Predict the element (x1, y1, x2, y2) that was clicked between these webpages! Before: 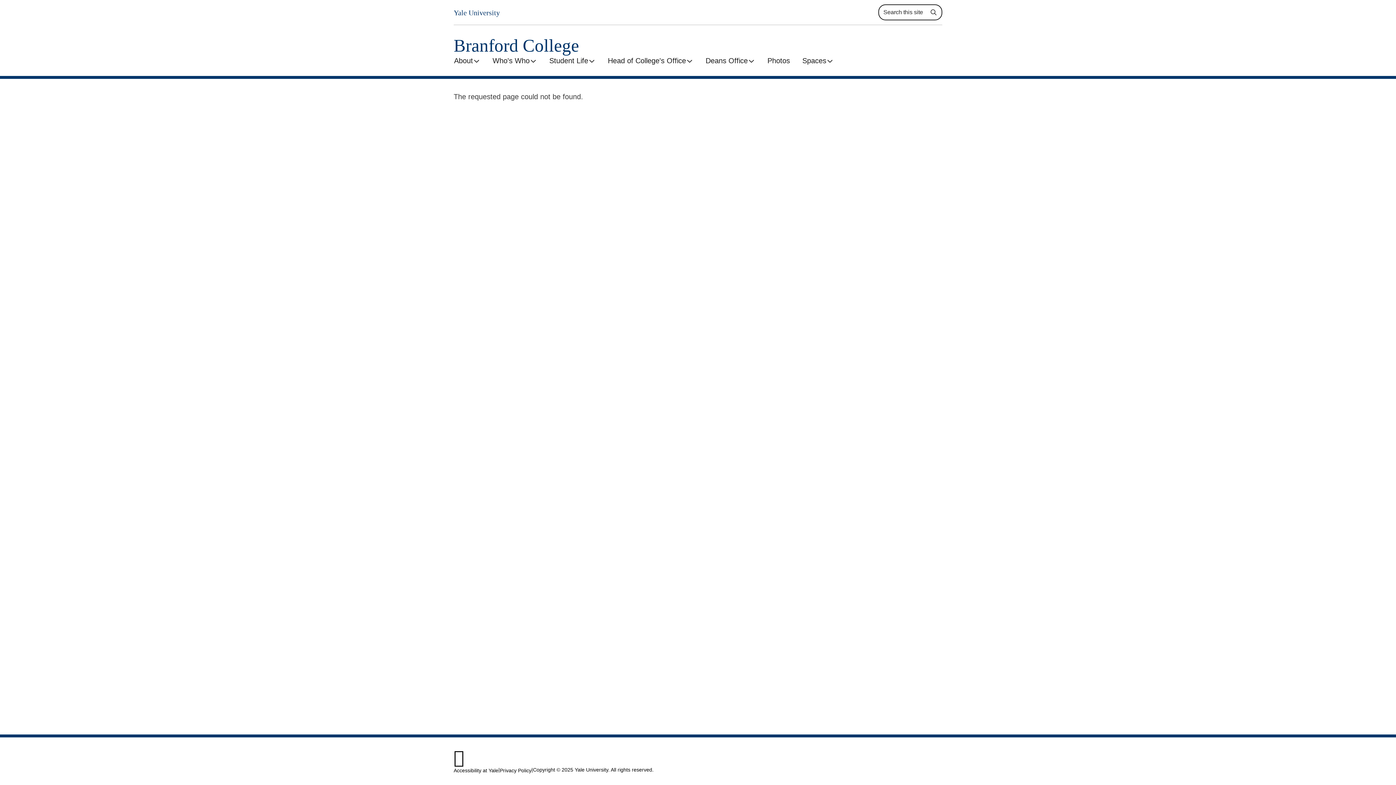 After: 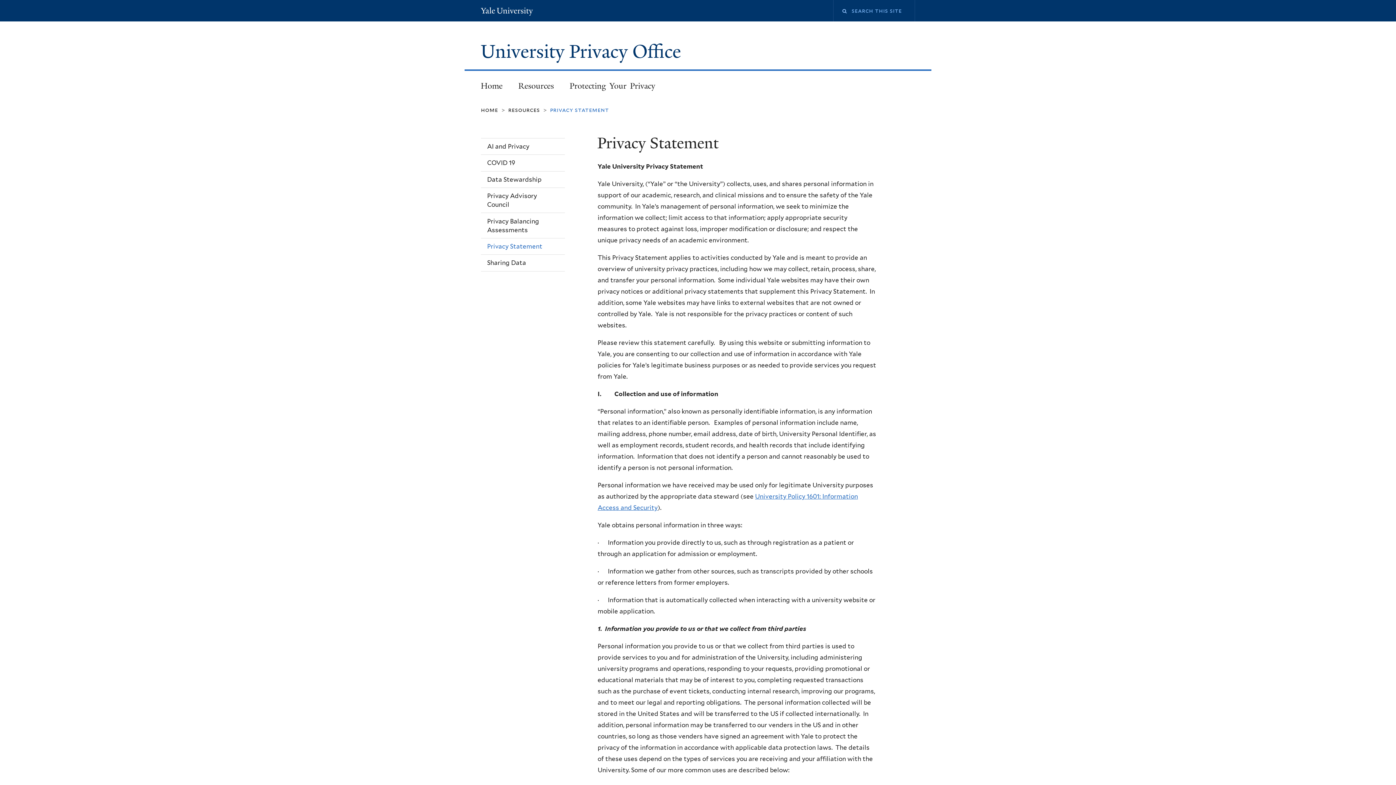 Action: label: Privacy Policy bbox: (500, 768, 531, 773)